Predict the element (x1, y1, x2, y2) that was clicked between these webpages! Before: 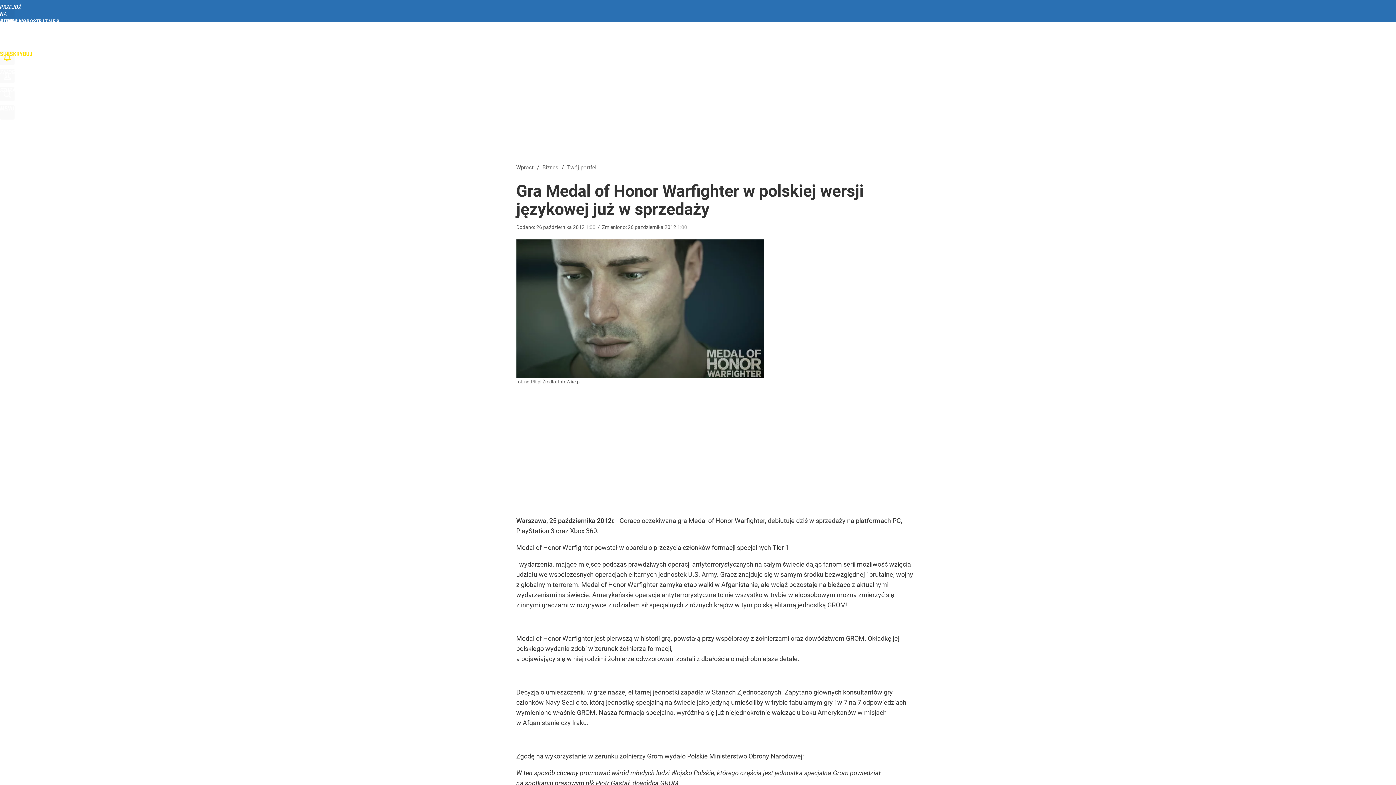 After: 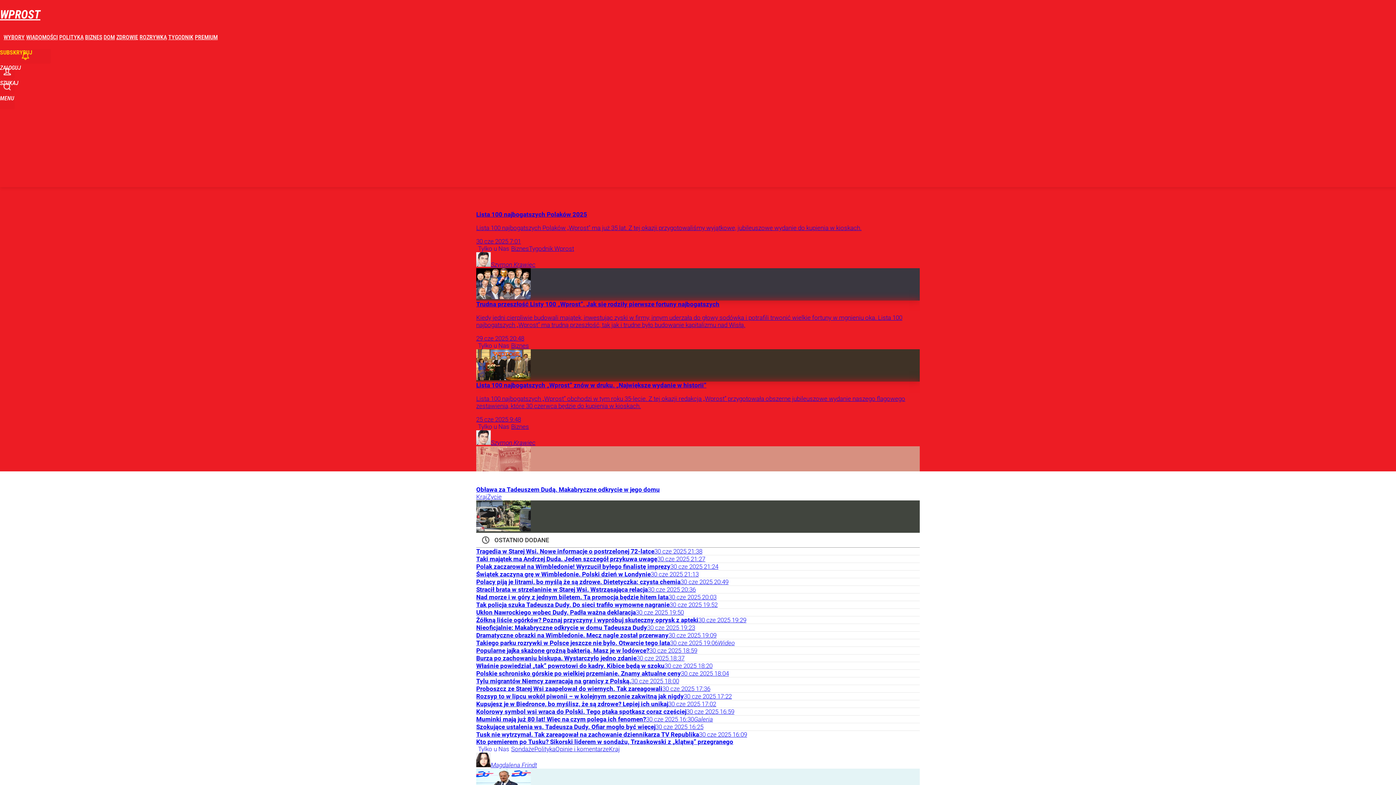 Action: label: PRZEJDŹ NA STRONĘ GŁÓWNĄ WPROST.PL bbox: (0, 3, 14, 18)